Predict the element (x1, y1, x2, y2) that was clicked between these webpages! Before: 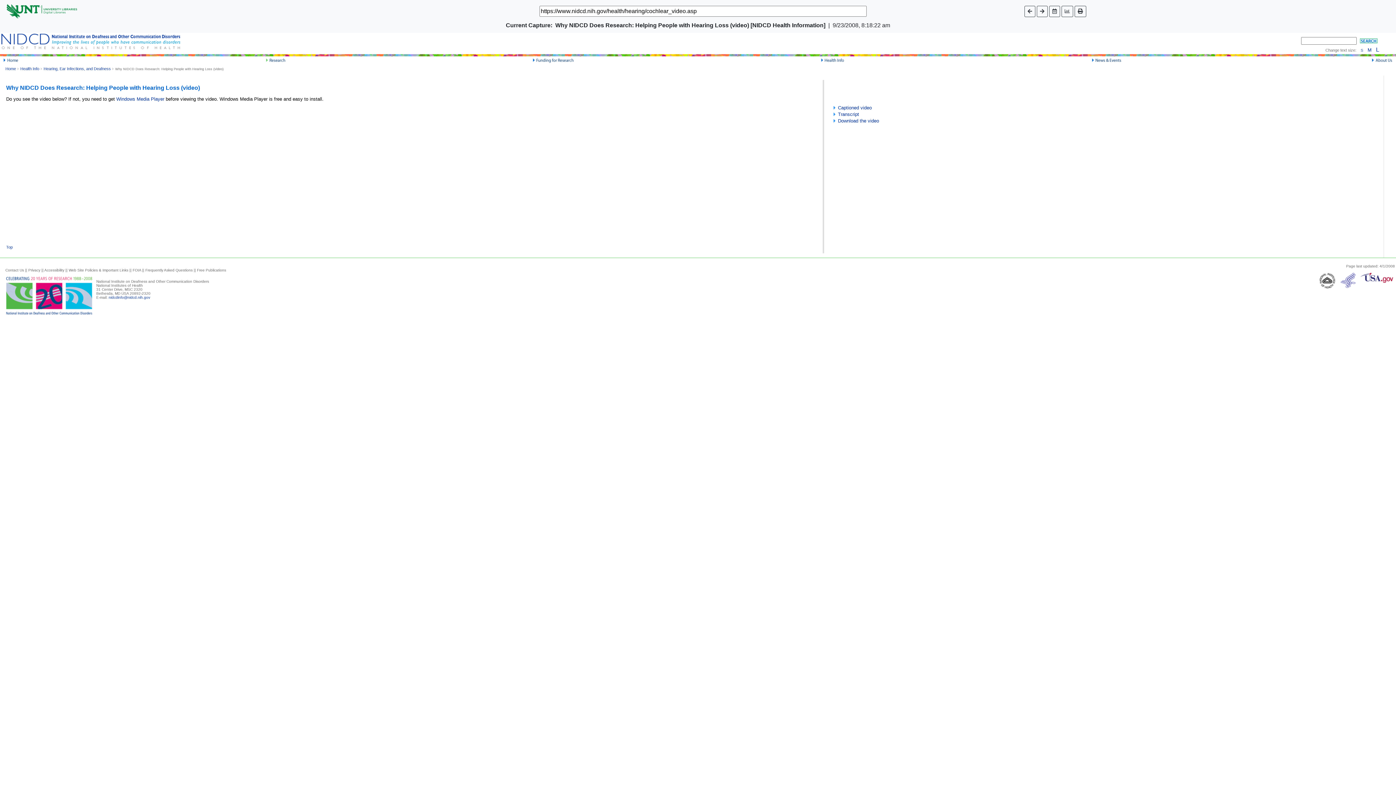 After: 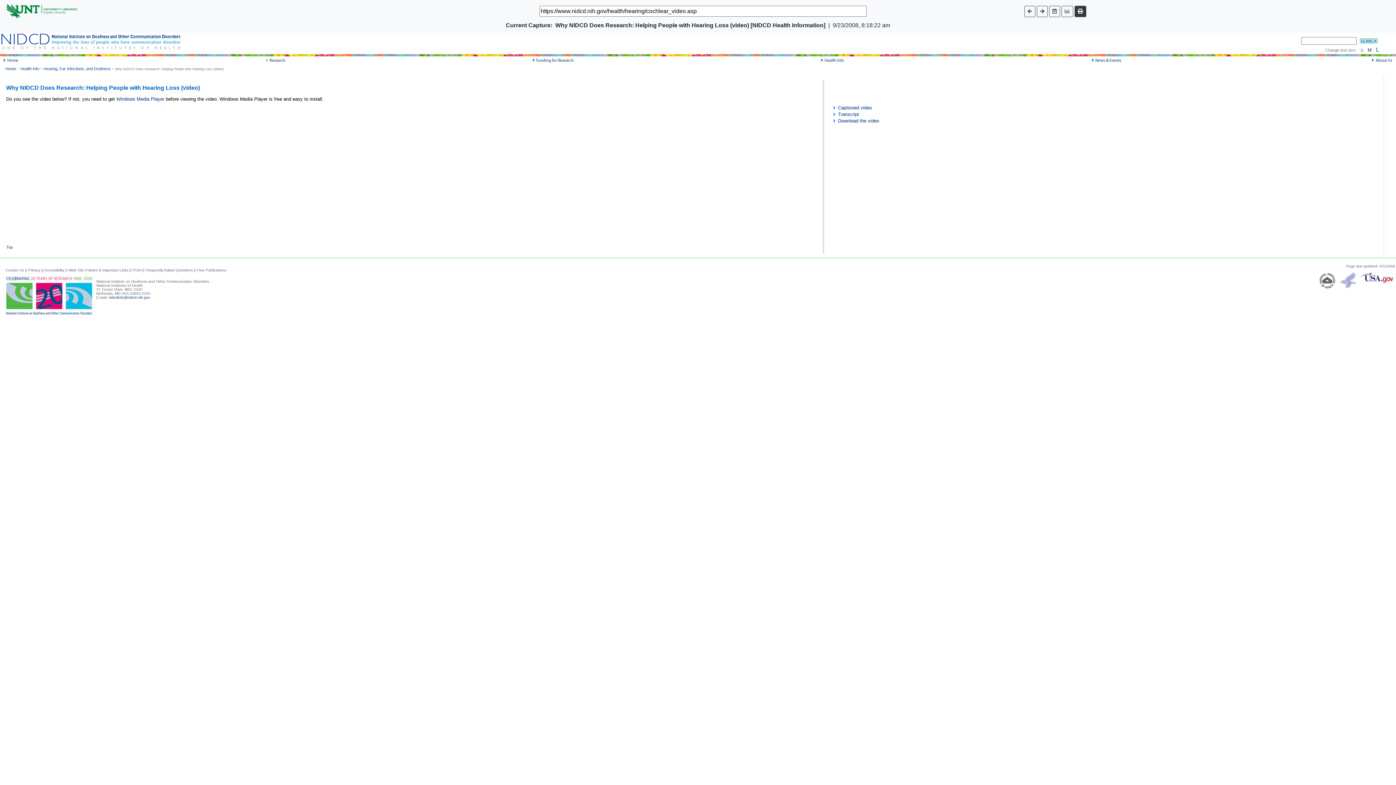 Action: bbox: (1074, 5, 1086, 16)